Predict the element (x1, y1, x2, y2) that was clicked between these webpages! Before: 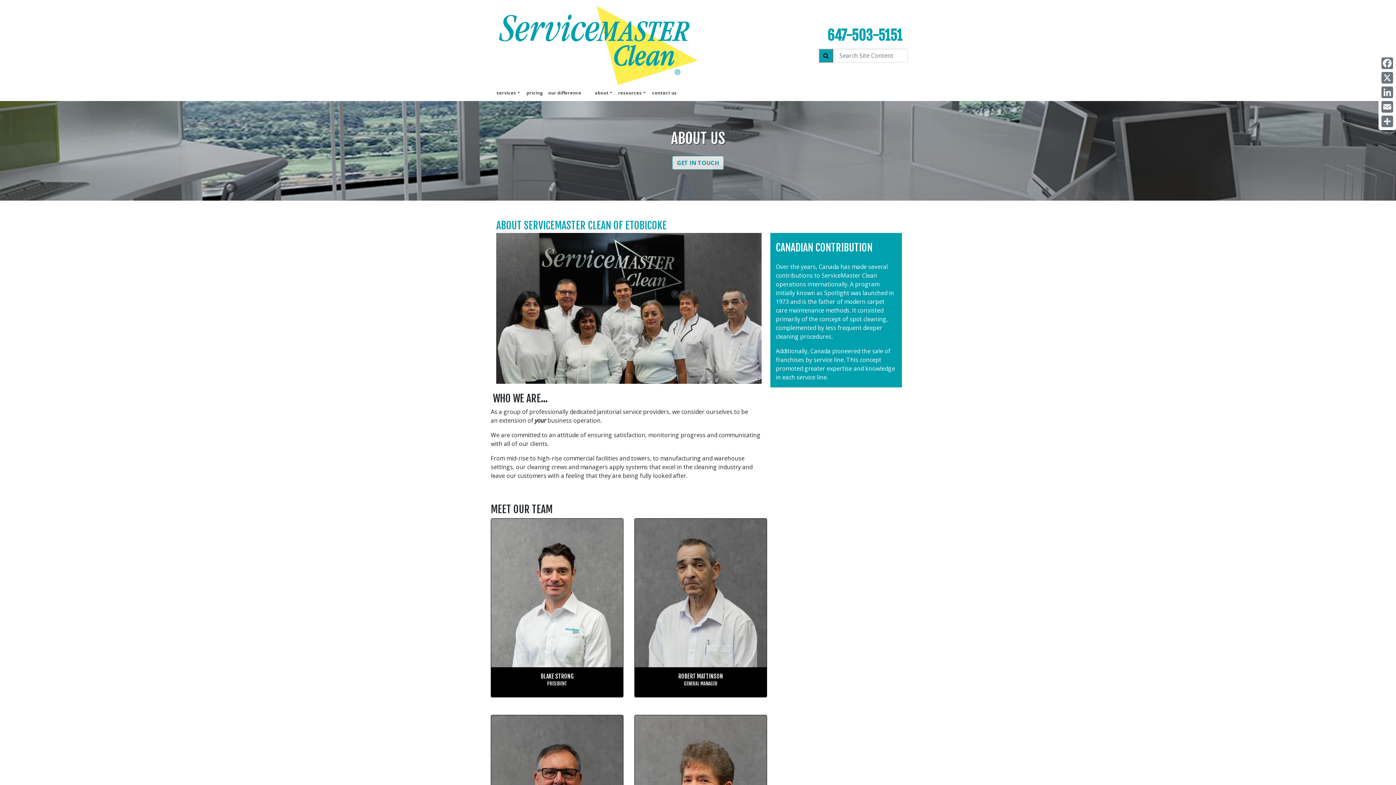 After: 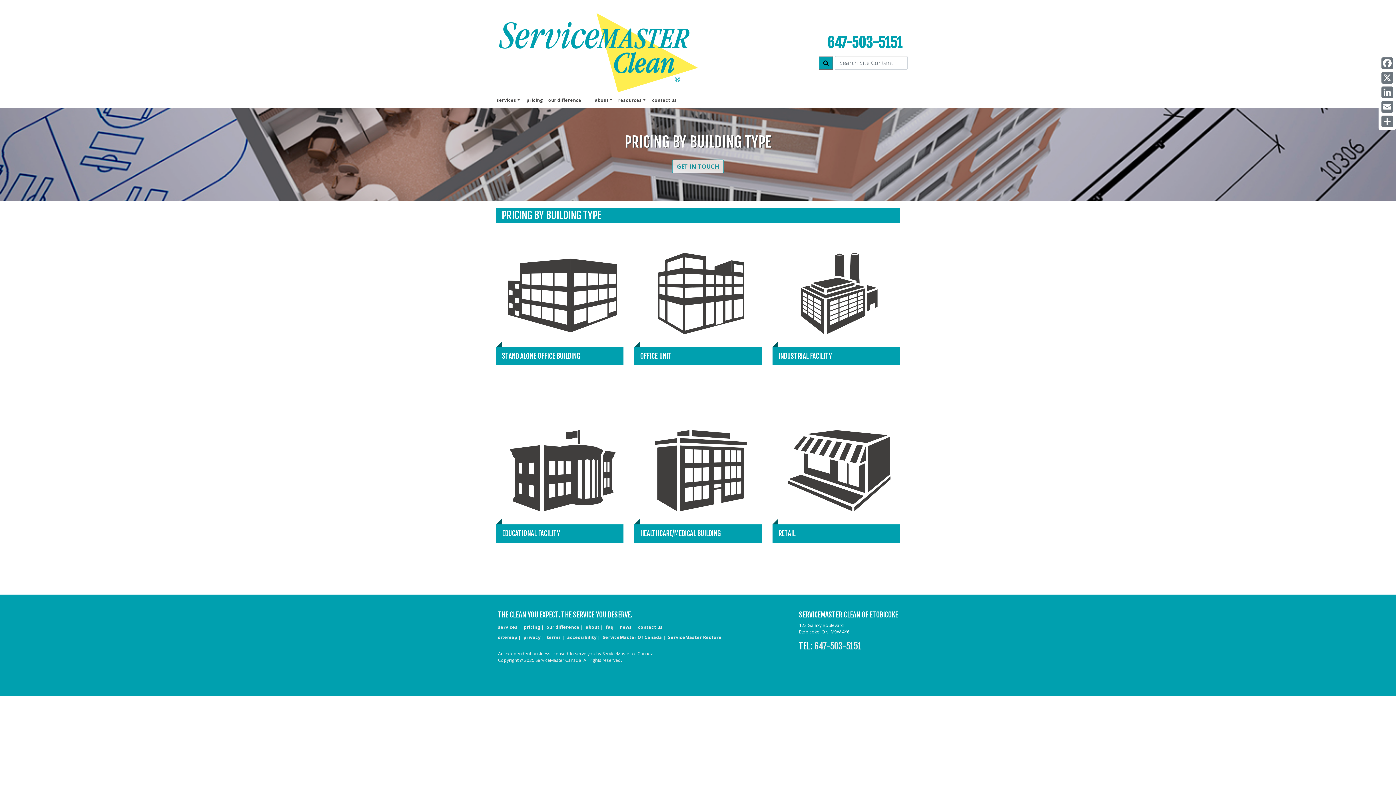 Action: label: pricing bbox: (522, 87, 544, 97)